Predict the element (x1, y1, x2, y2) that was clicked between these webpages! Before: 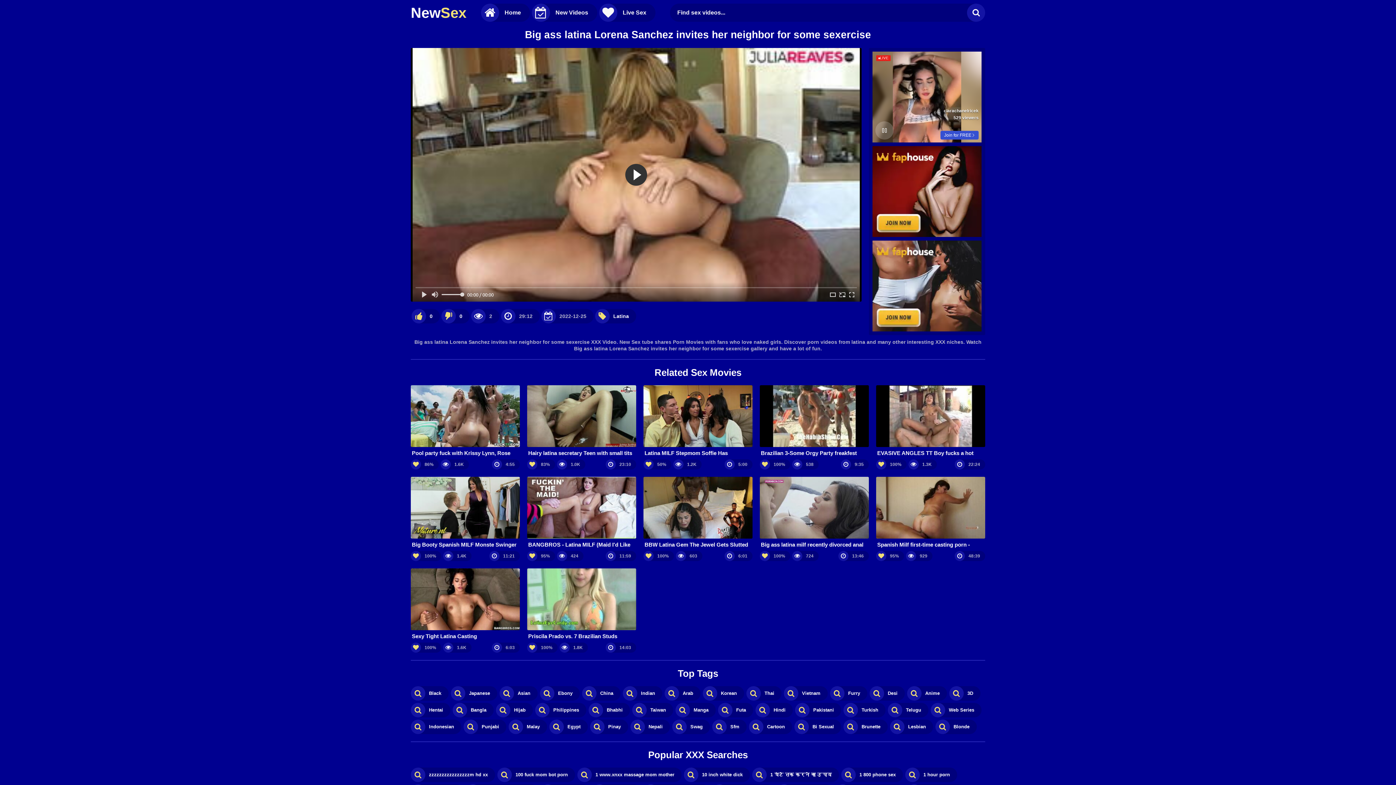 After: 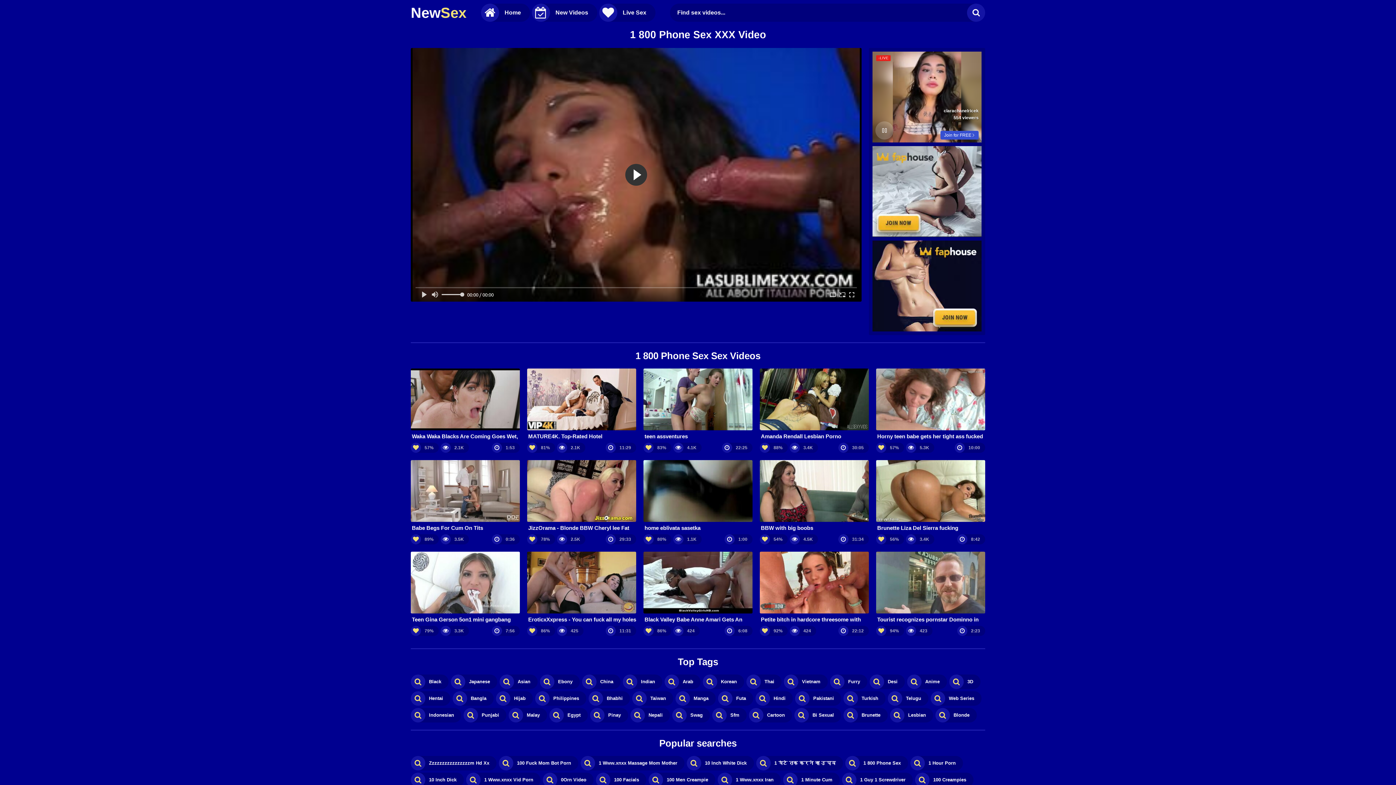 Action: label: 1 800 phone sex bbox: (841, 767, 903, 782)